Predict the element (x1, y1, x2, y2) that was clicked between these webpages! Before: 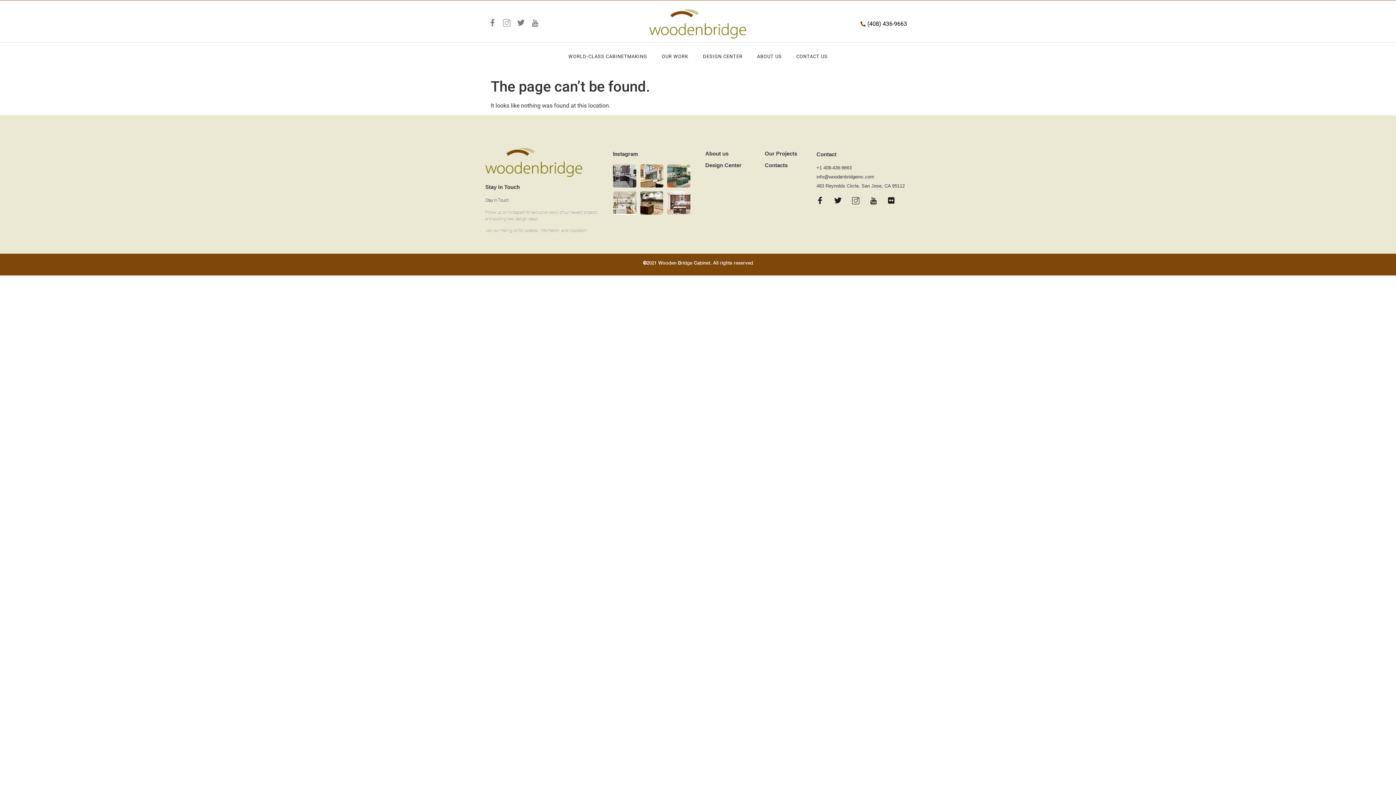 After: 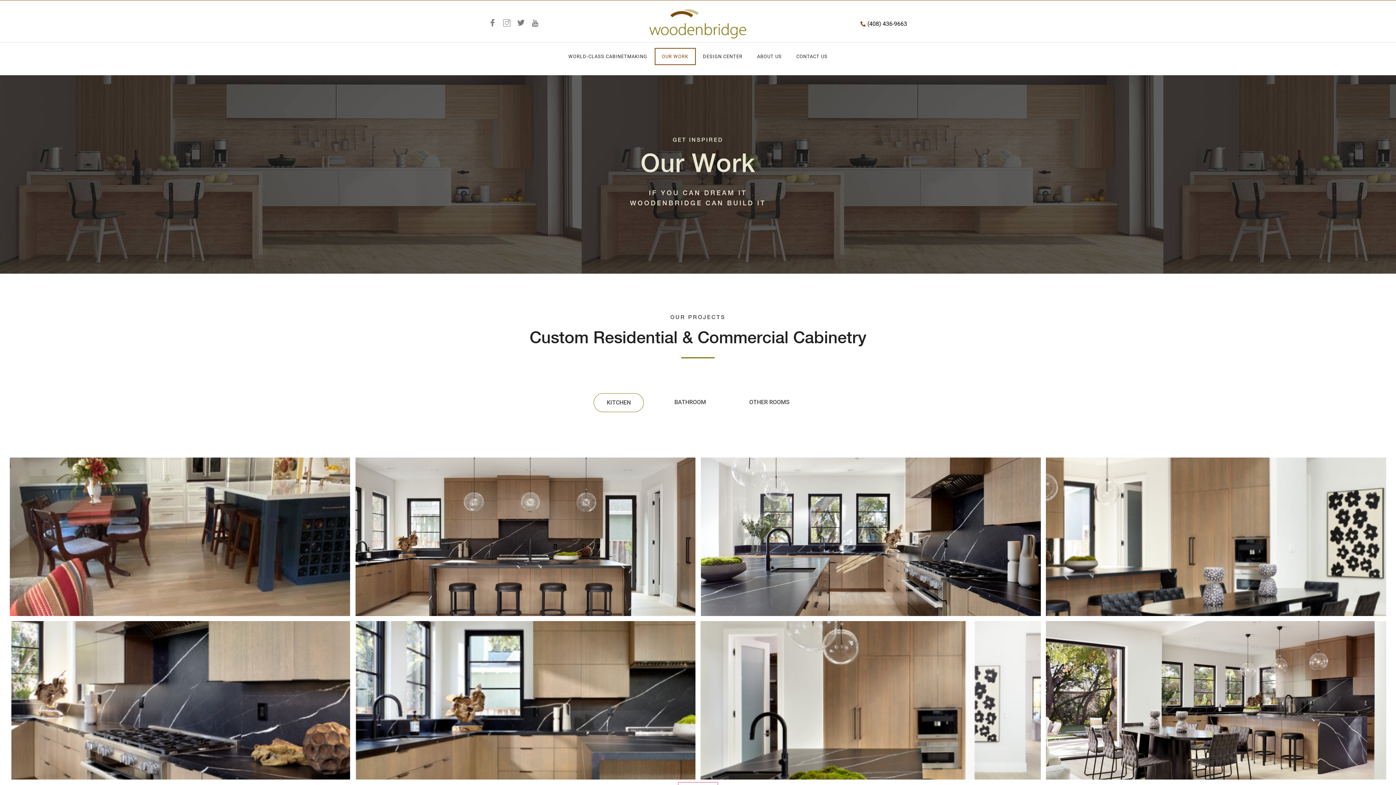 Action: label: OUR WORK bbox: (654, 48, 695, 65)